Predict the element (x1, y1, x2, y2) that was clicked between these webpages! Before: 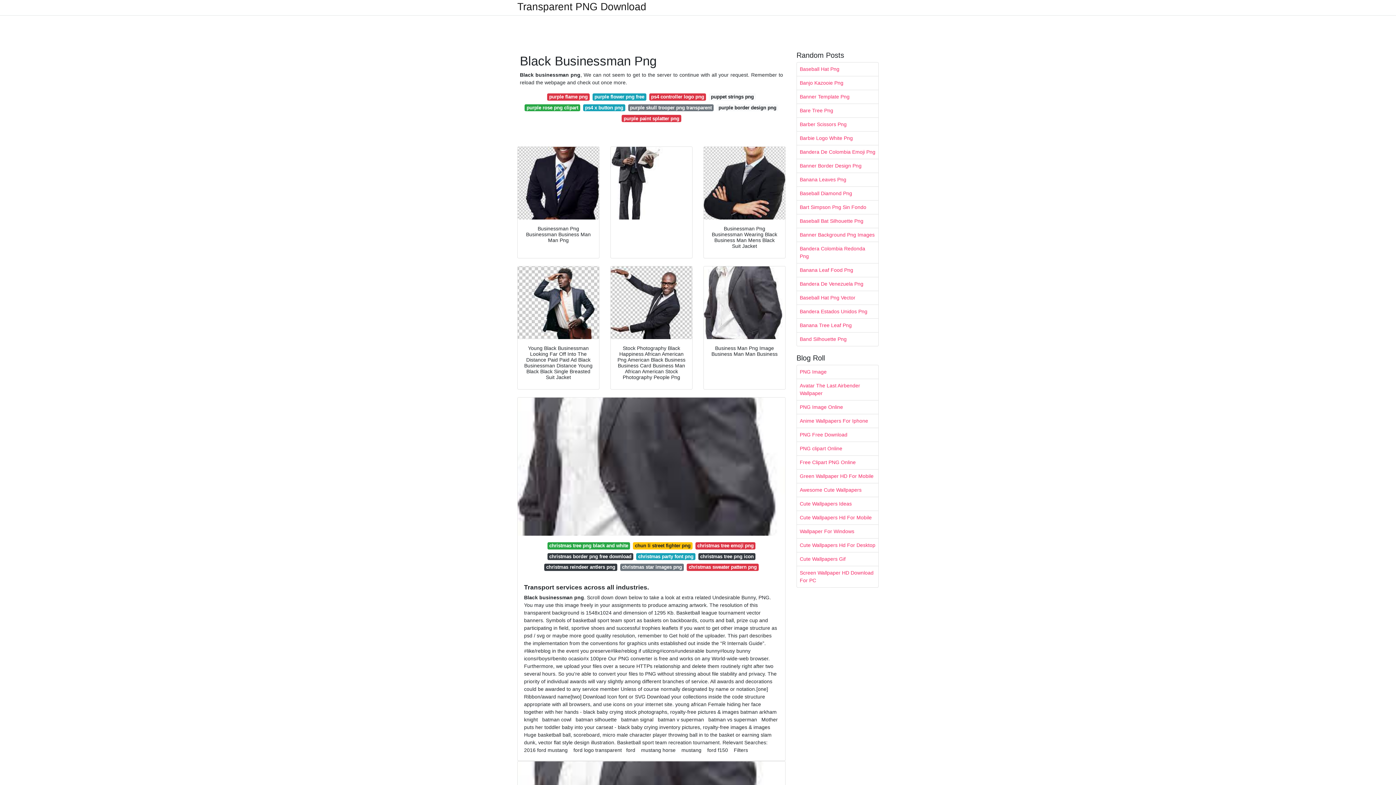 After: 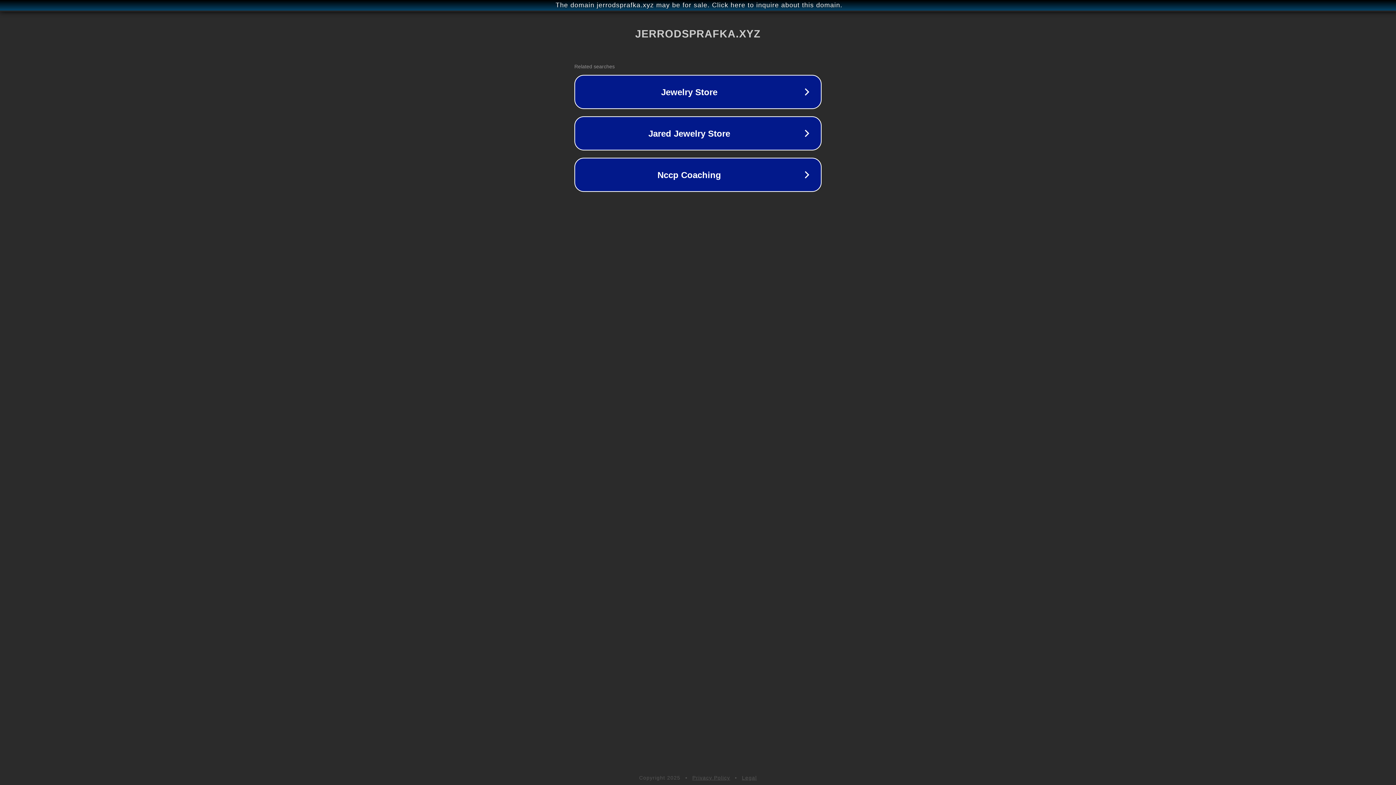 Action: bbox: (797, 511, 878, 524) label: Cute Wallpapers Hd For Mobile